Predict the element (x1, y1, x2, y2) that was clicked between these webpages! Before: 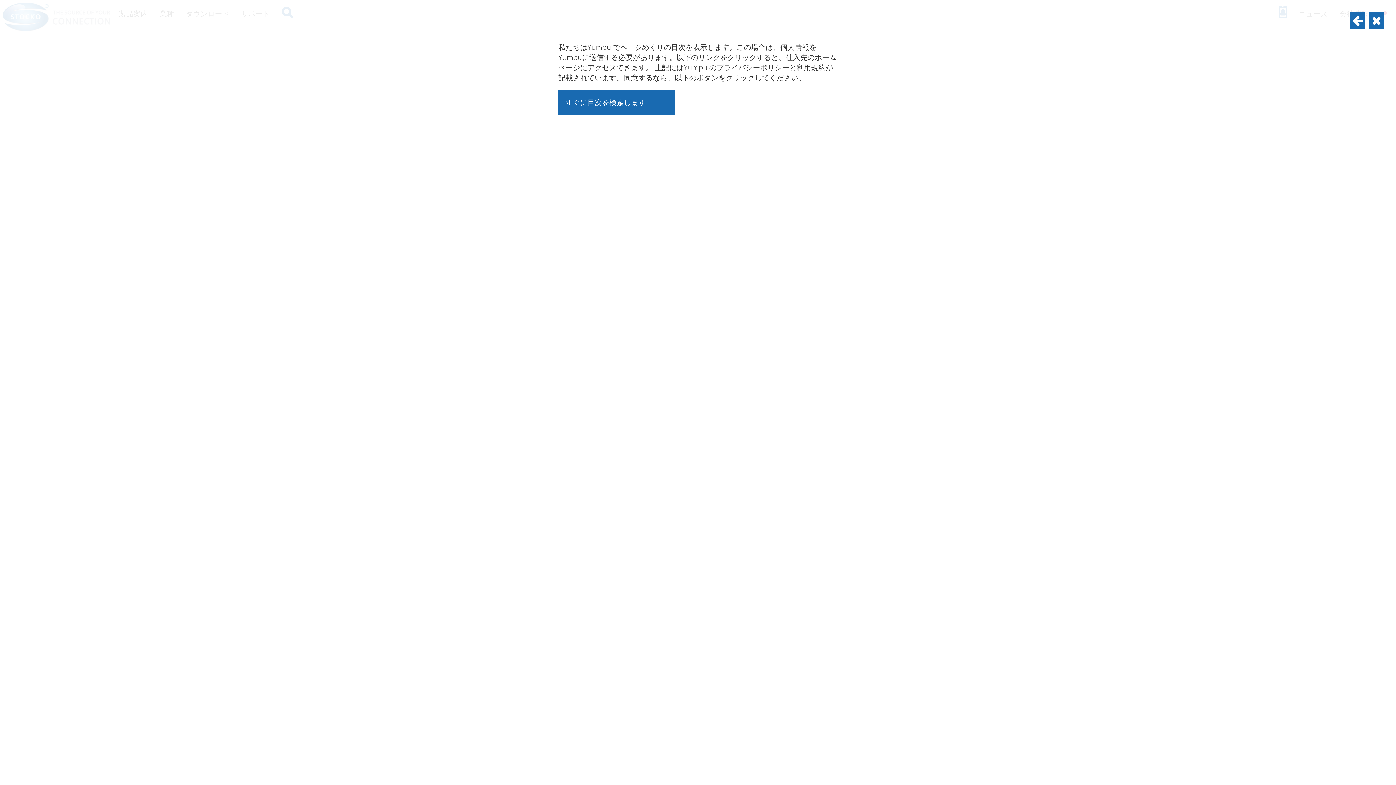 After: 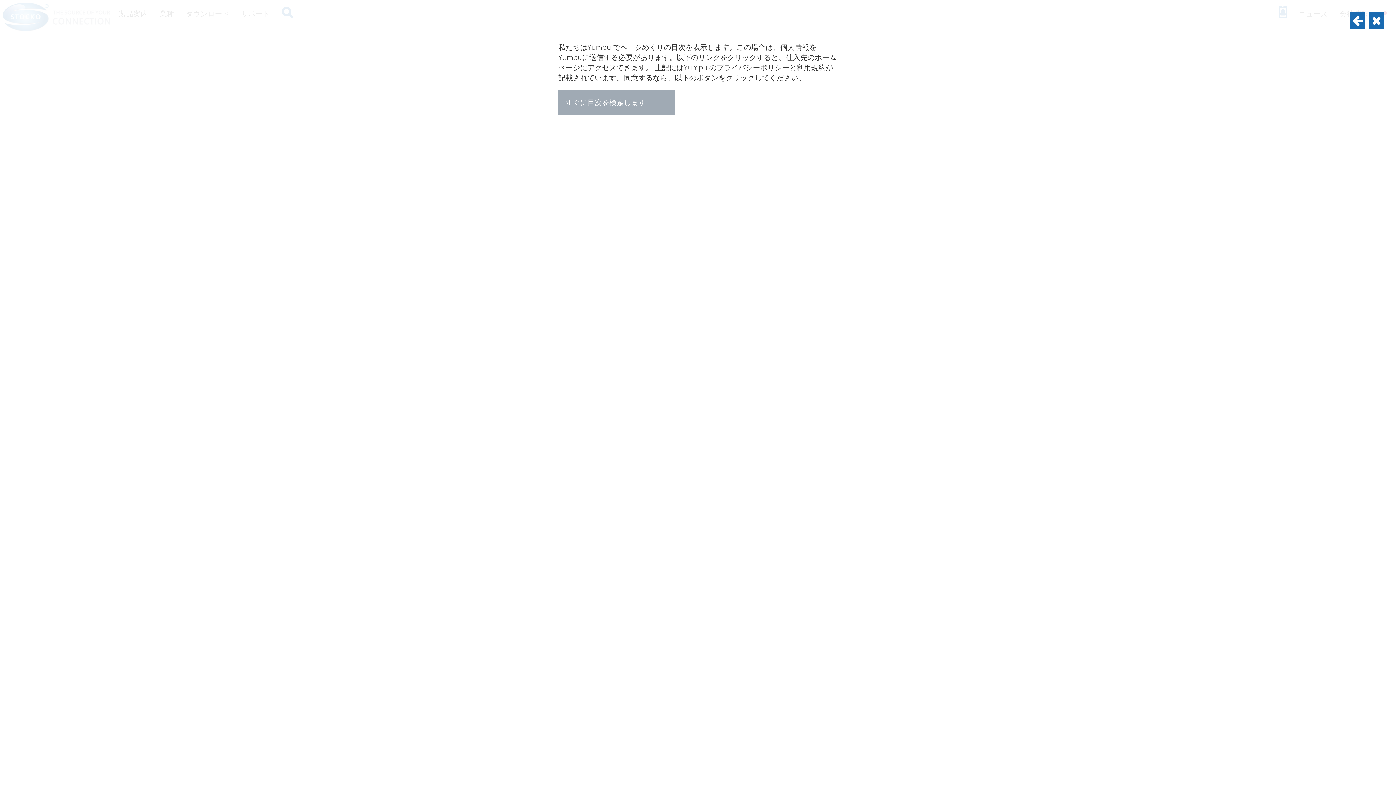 Action: label: すぐに目次を検索します bbox: (558, 90, 674, 114)